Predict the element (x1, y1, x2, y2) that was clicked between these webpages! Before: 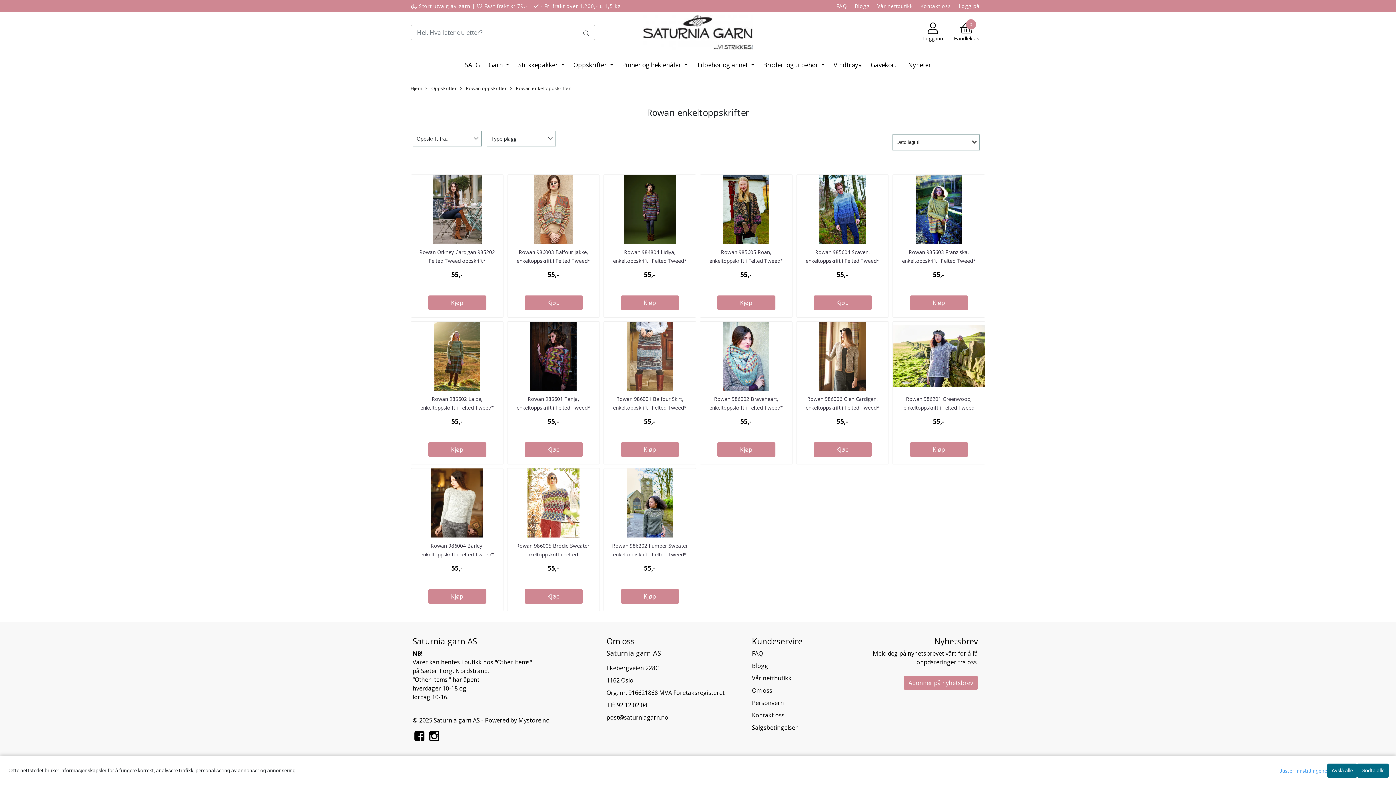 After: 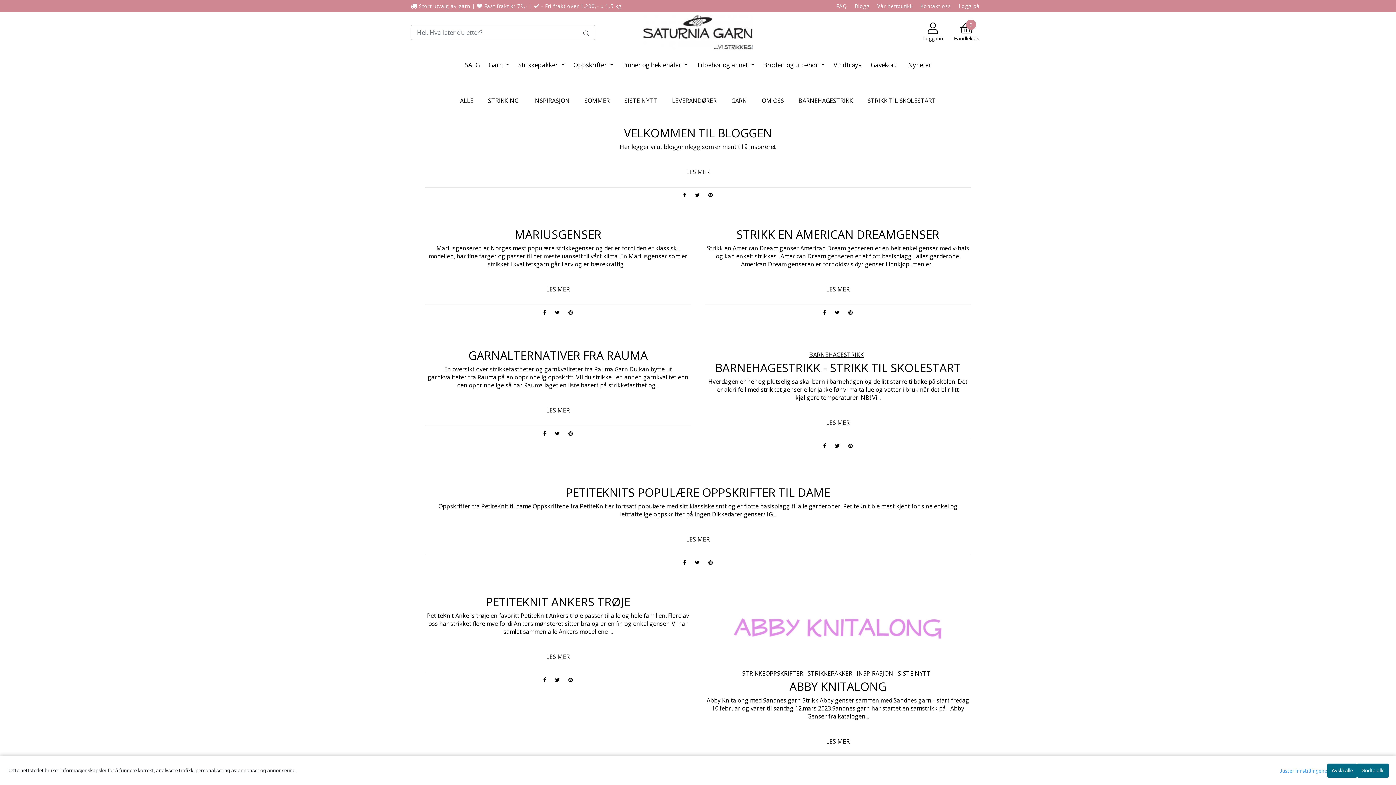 Action: label: Blogg bbox: (854, 2, 869, 9)